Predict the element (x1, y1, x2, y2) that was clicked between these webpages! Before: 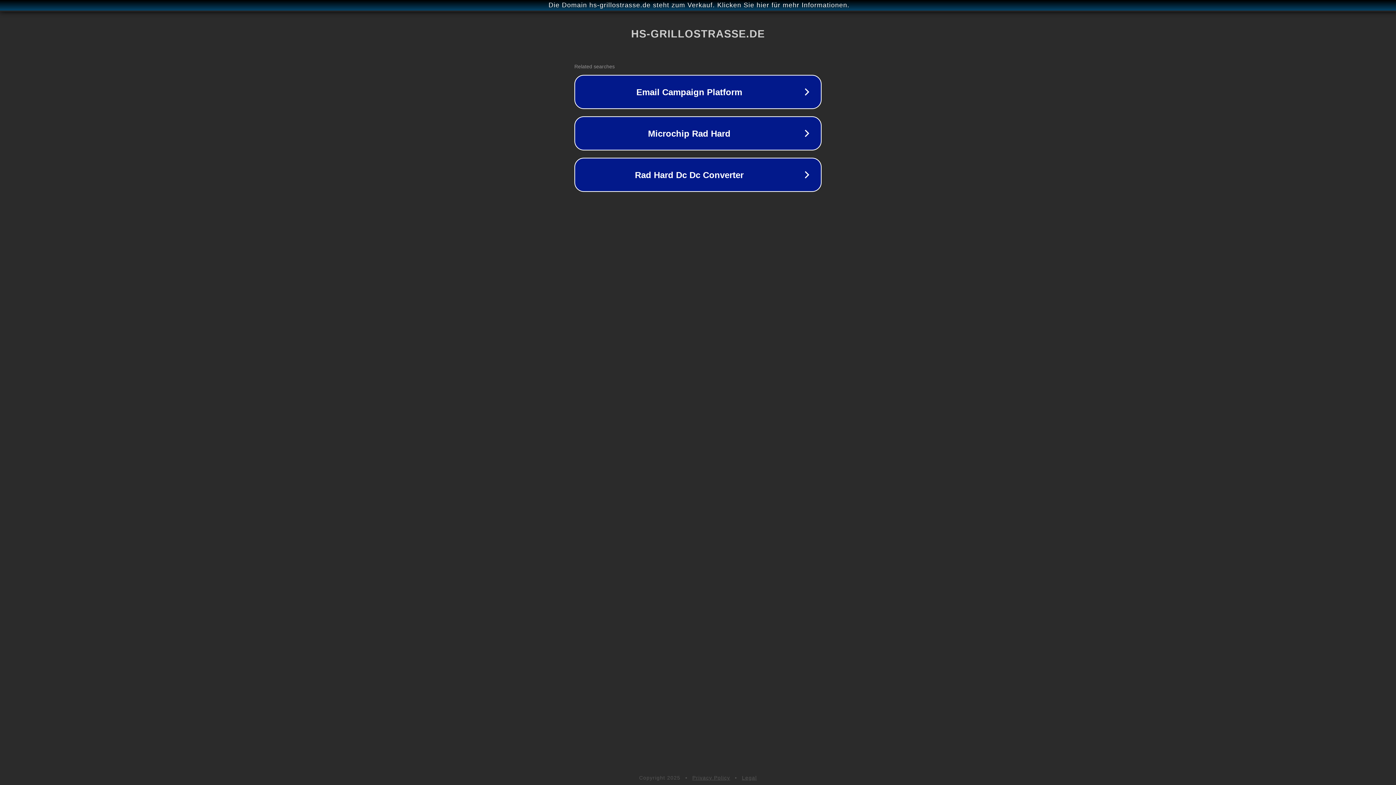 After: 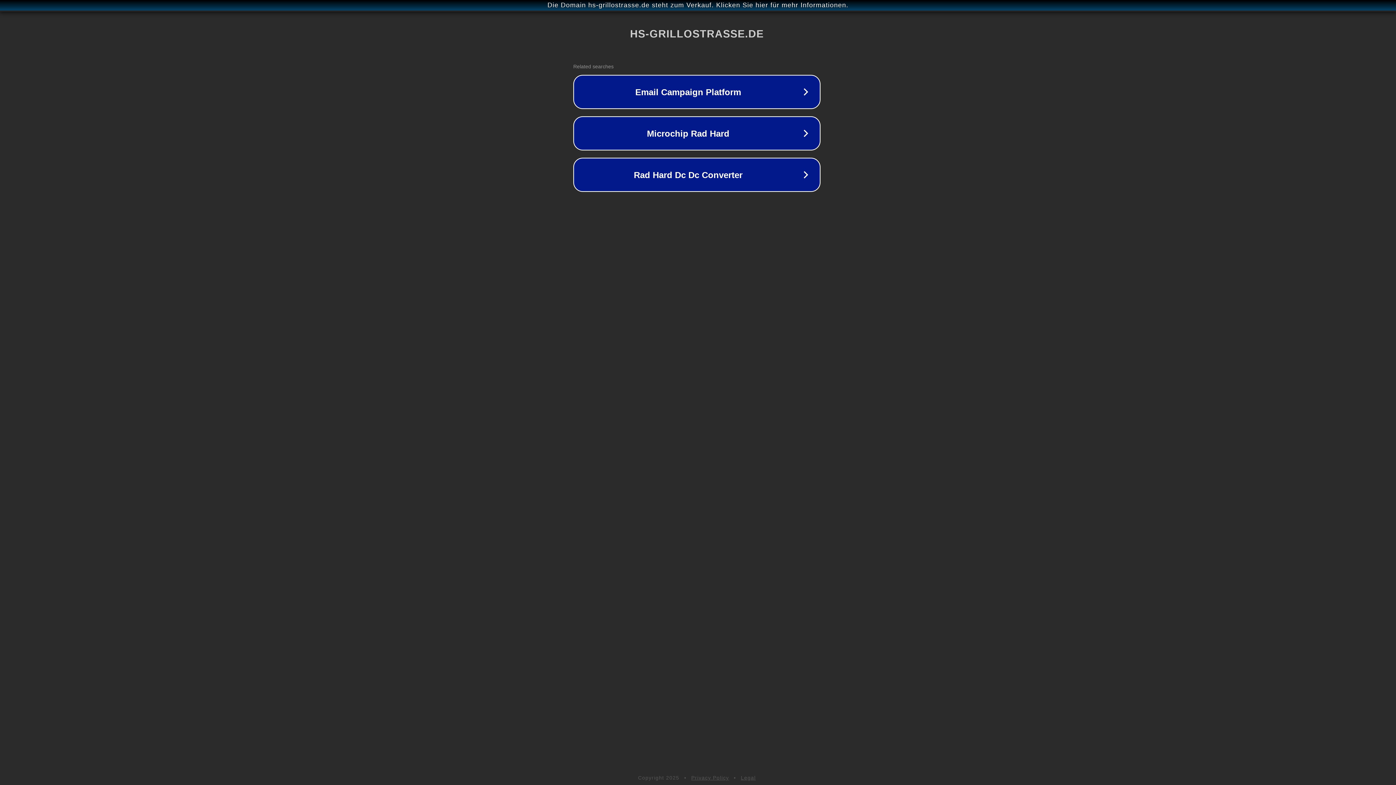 Action: label: Die Domain hs-grillostrasse.de steht zum Verkauf. Klicken Sie hier für mehr Informationen. bbox: (1, 1, 1397, 9)